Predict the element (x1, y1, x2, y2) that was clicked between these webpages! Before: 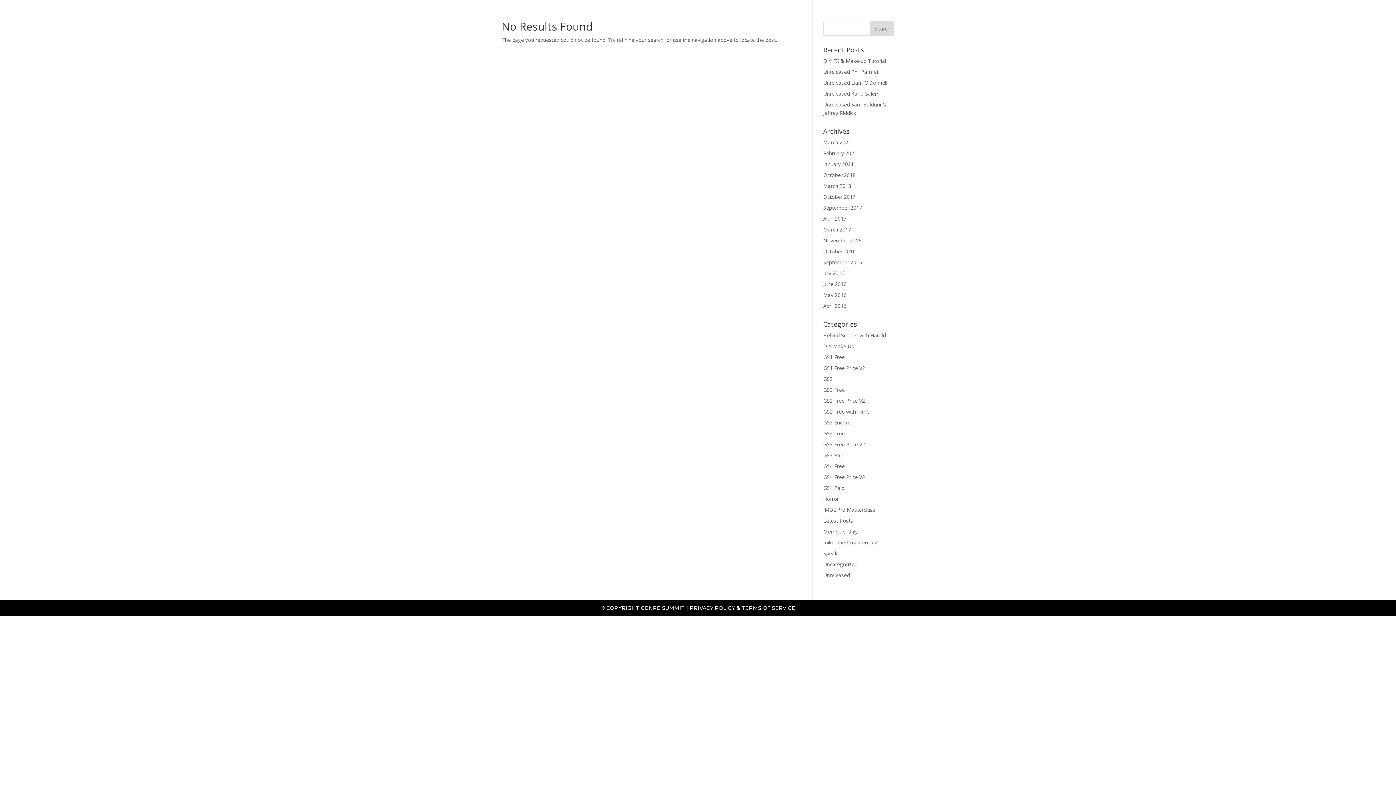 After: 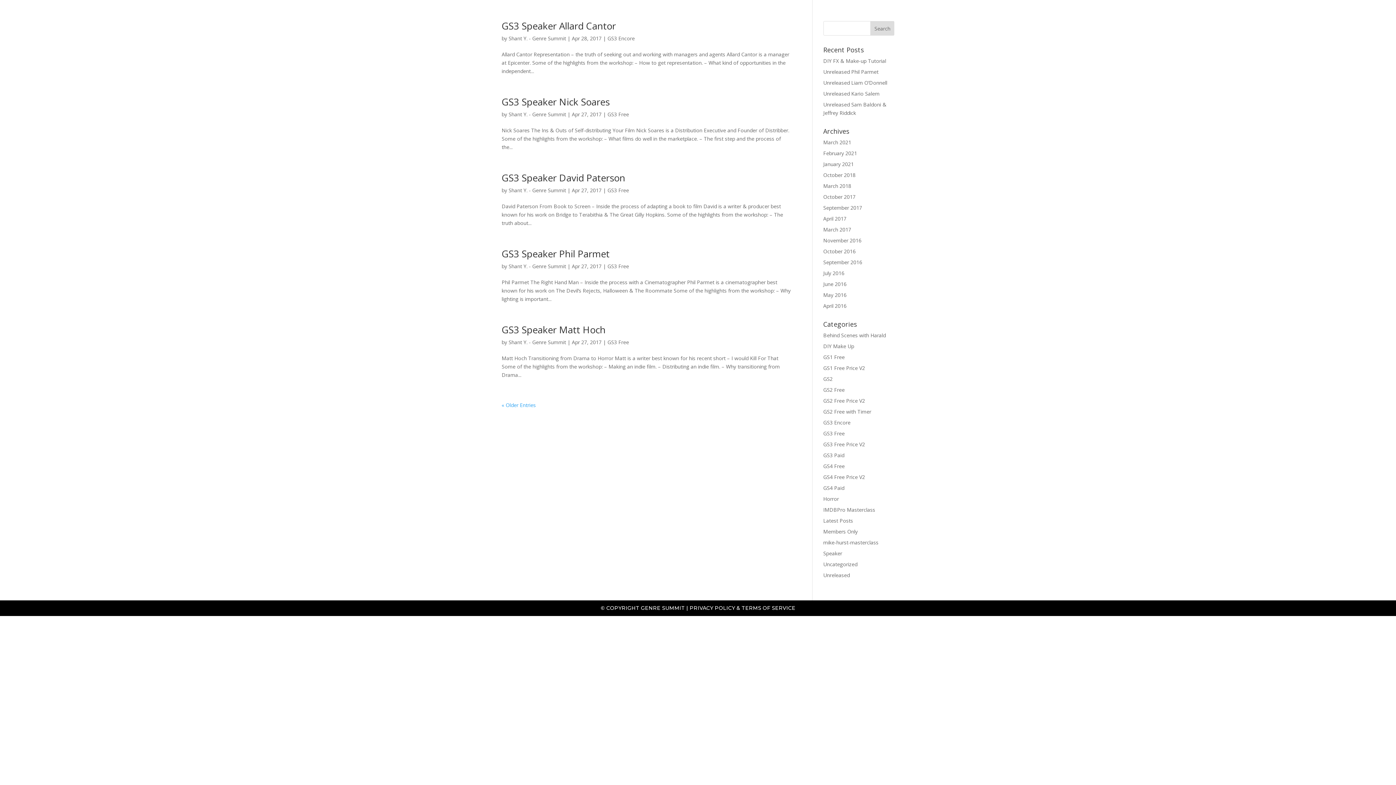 Action: label: April 2017 bbox: (823, 215, 846, 222)